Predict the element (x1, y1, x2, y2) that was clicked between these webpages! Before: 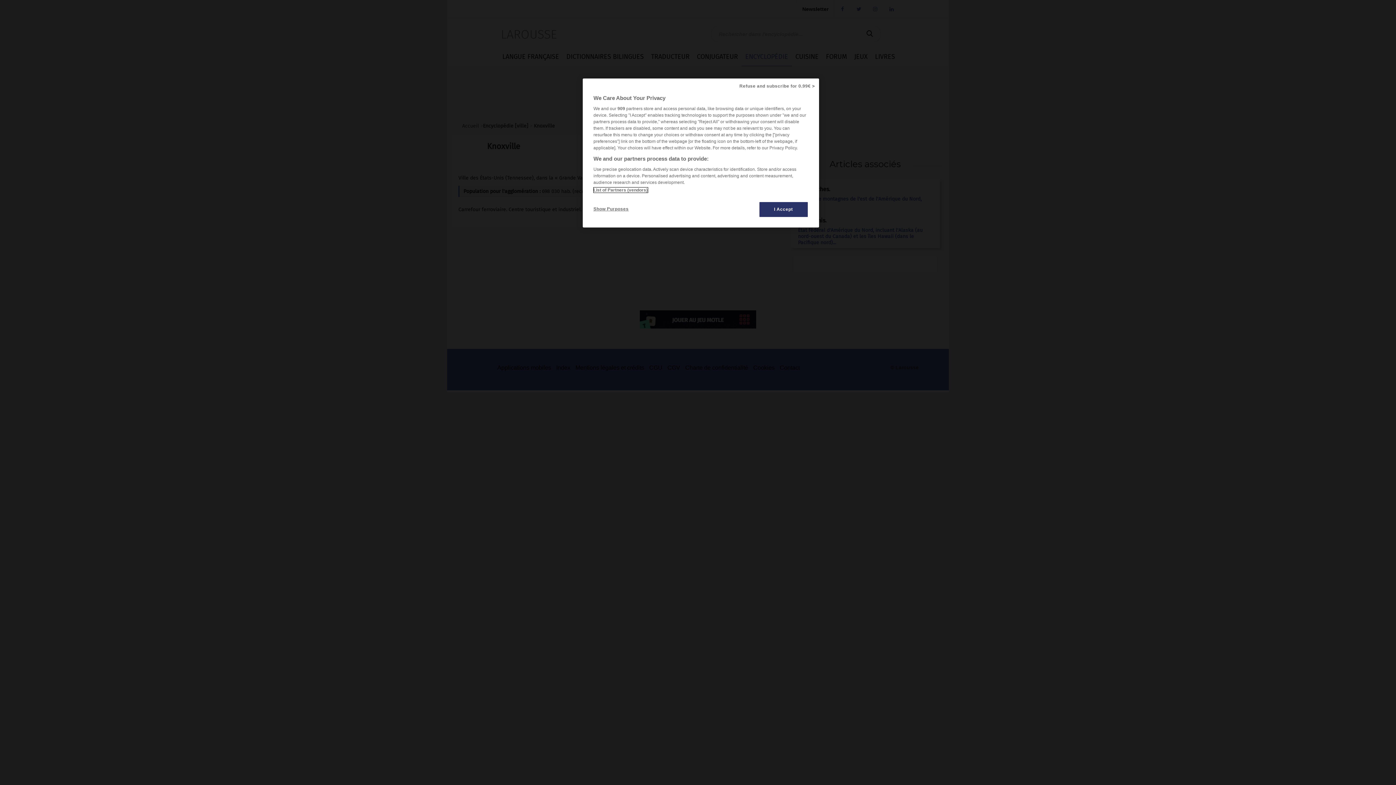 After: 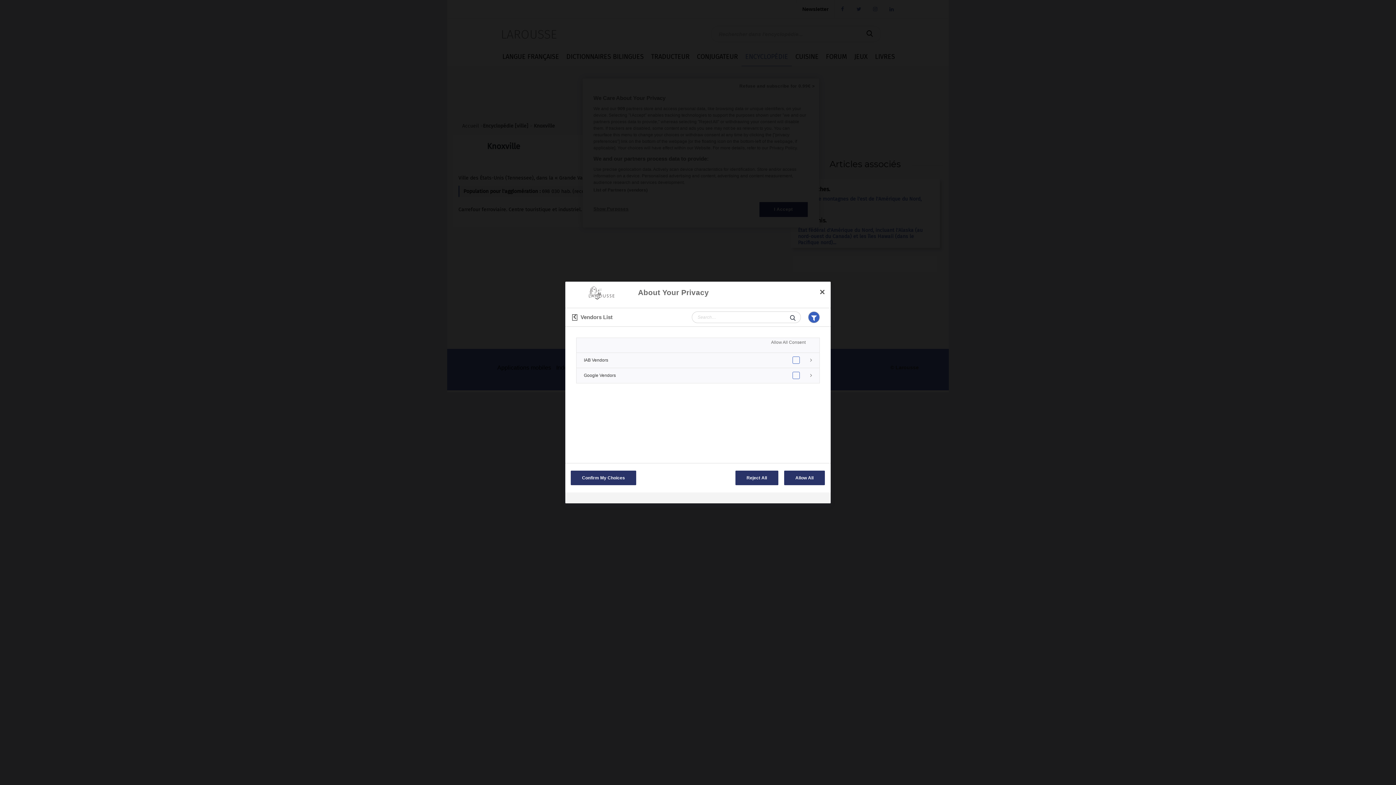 Action: bbox: (593, 187, 647, 192) label: List of Partners (vendors)